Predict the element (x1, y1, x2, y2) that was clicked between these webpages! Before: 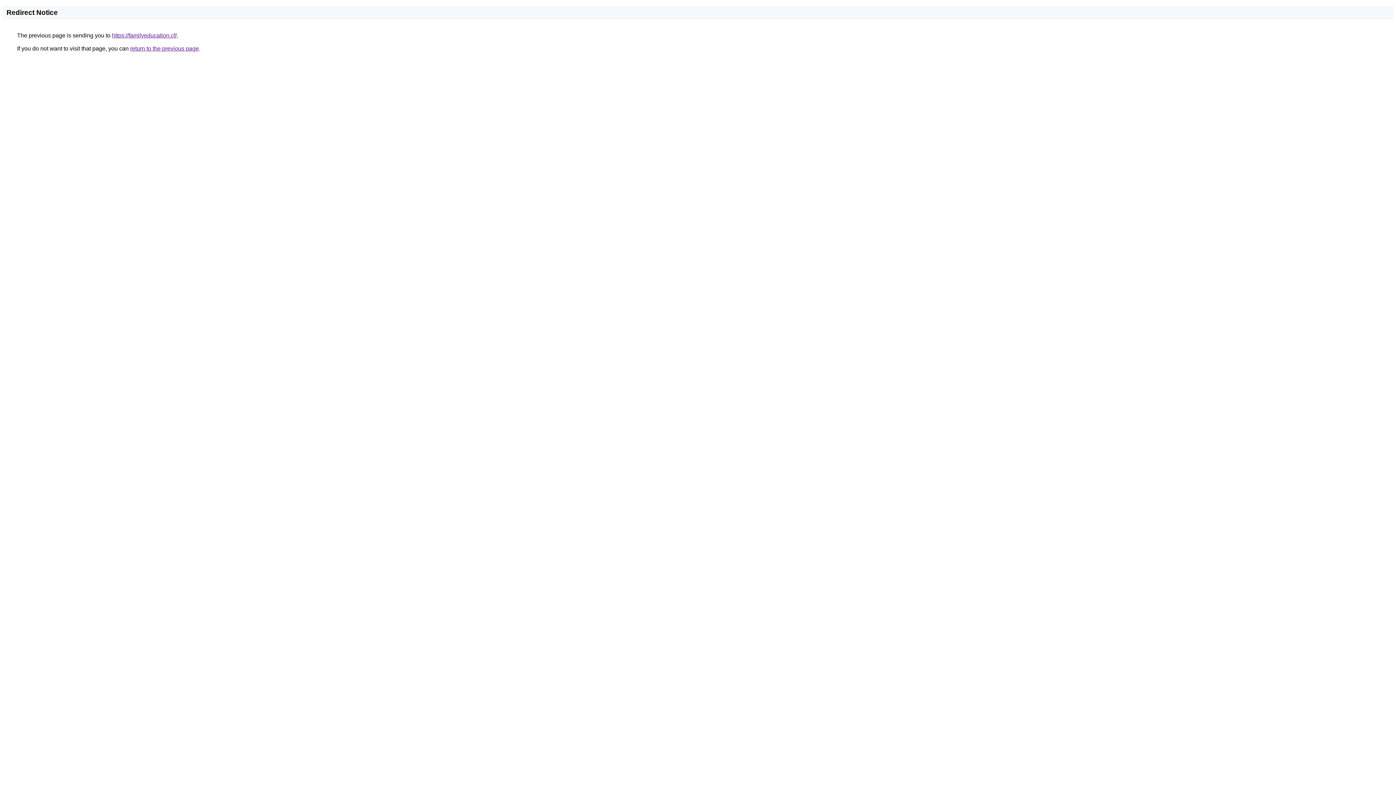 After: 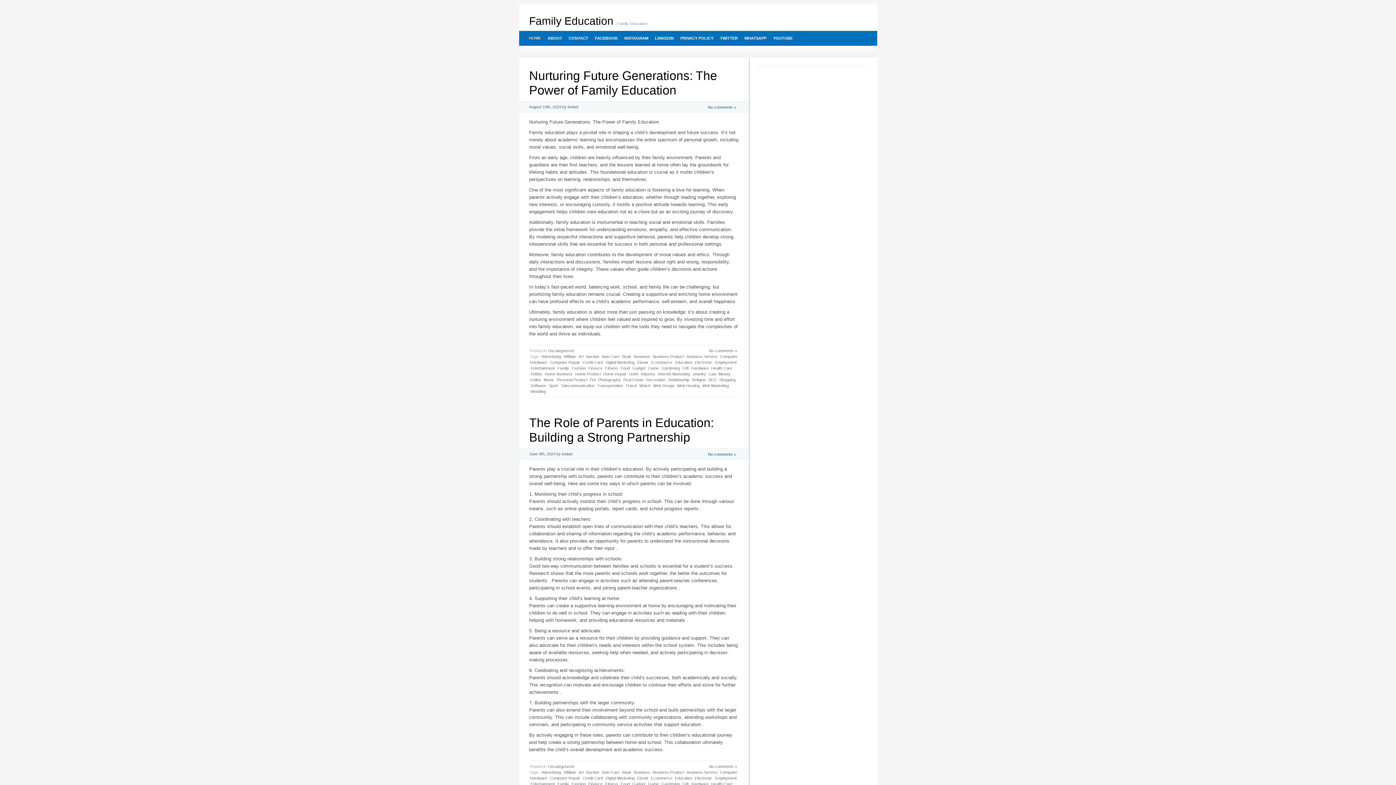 Action: bbox: (112, 32, 176, 38) label: https://familyeducation.cf/